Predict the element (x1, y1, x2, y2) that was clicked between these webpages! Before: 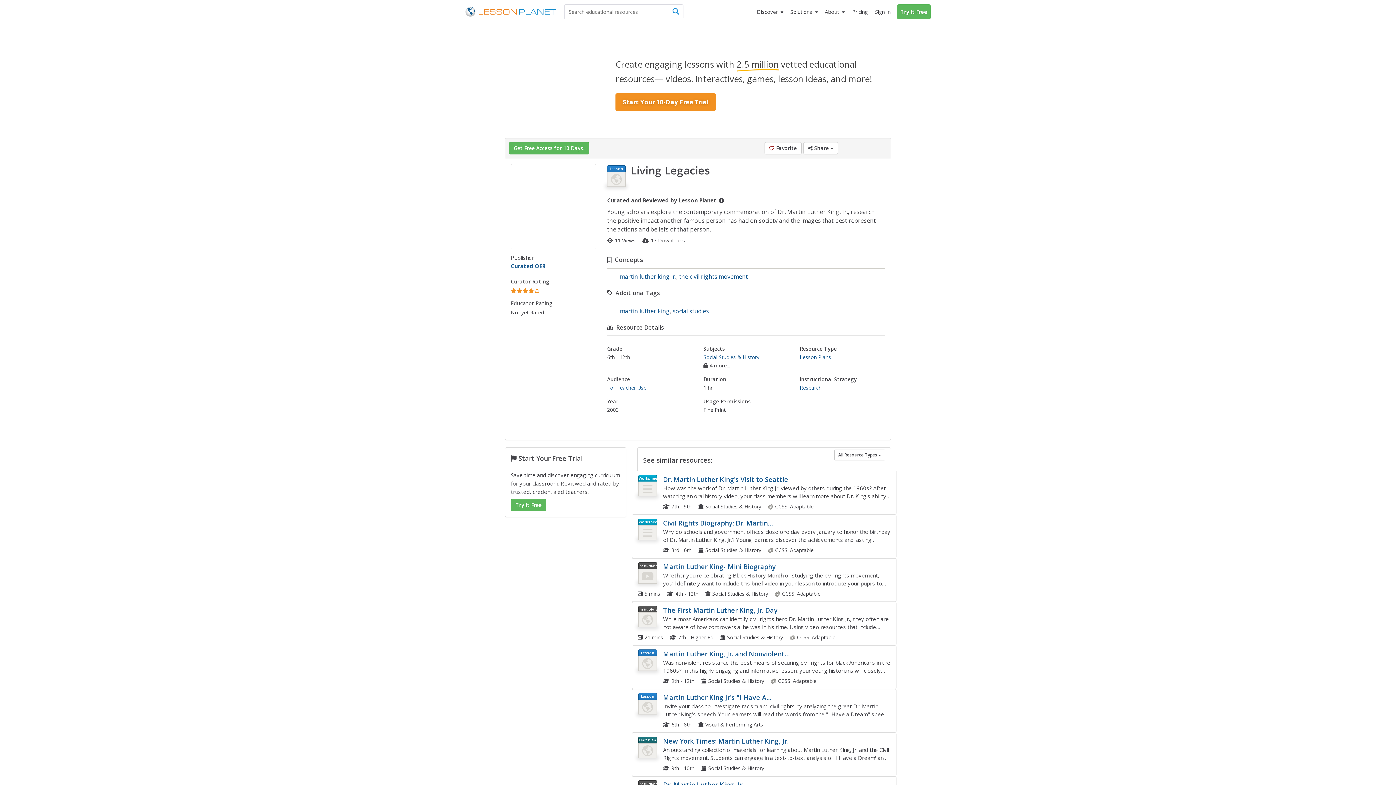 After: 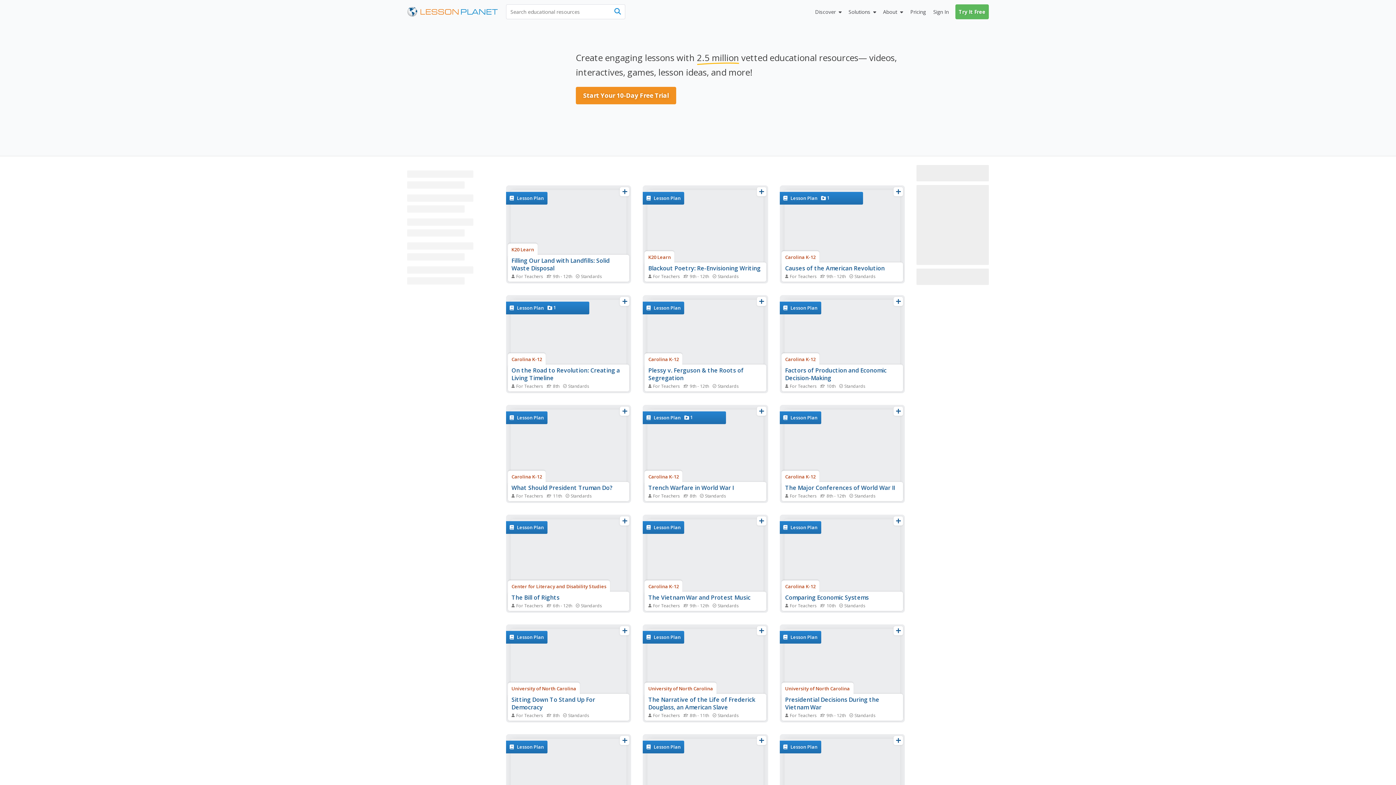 Action: bbox: (799, 353, 831, 360) label: Lesson Plans